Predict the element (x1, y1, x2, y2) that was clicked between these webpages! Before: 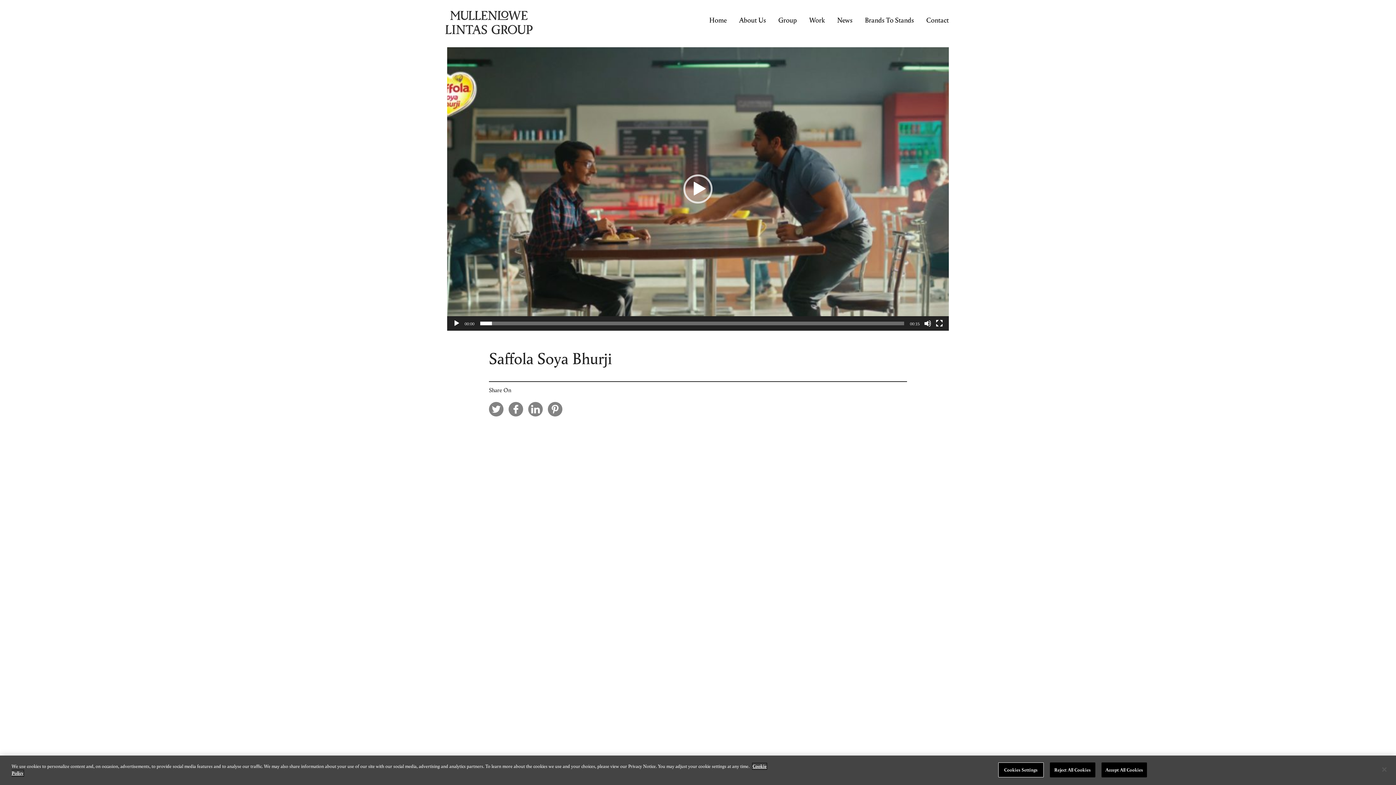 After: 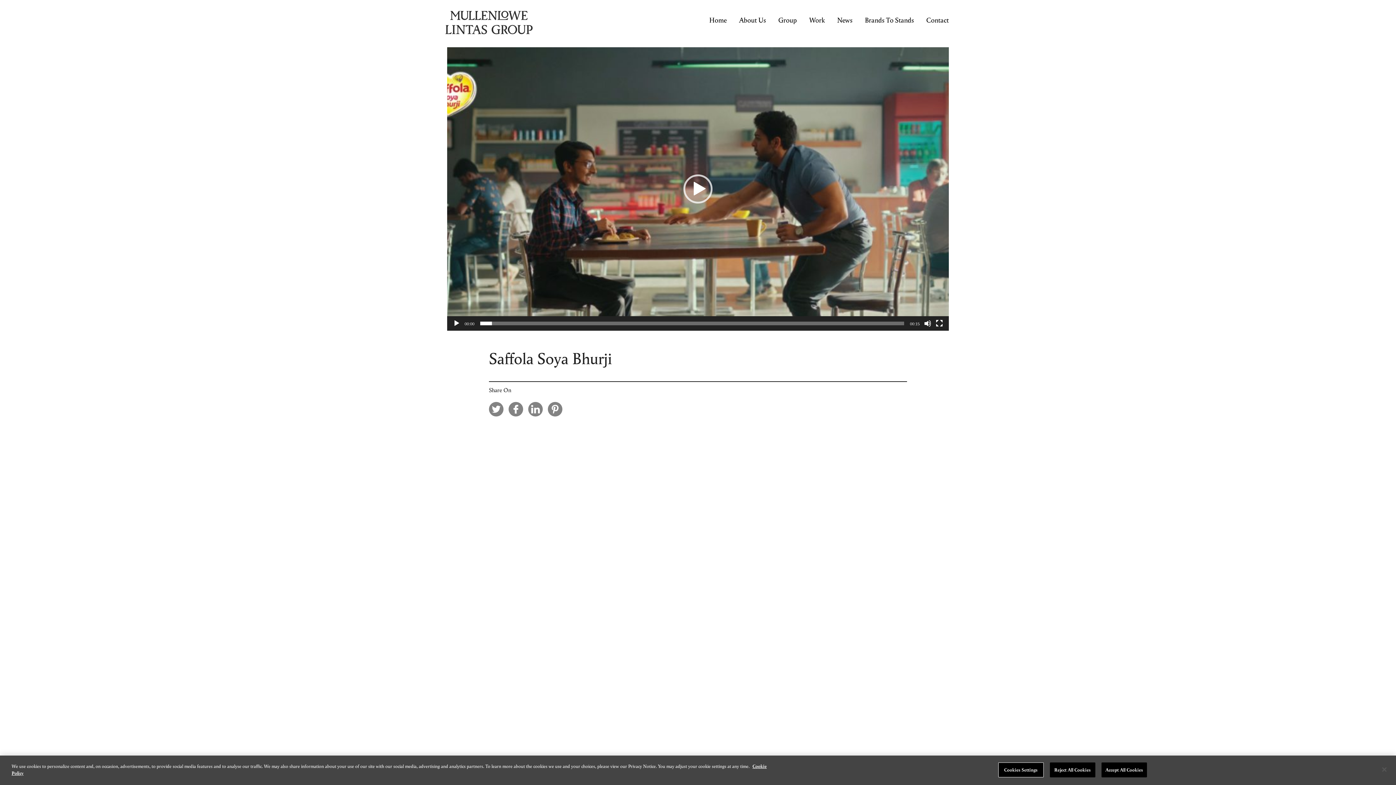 Action: bbox: (489, 402, 503, 416)